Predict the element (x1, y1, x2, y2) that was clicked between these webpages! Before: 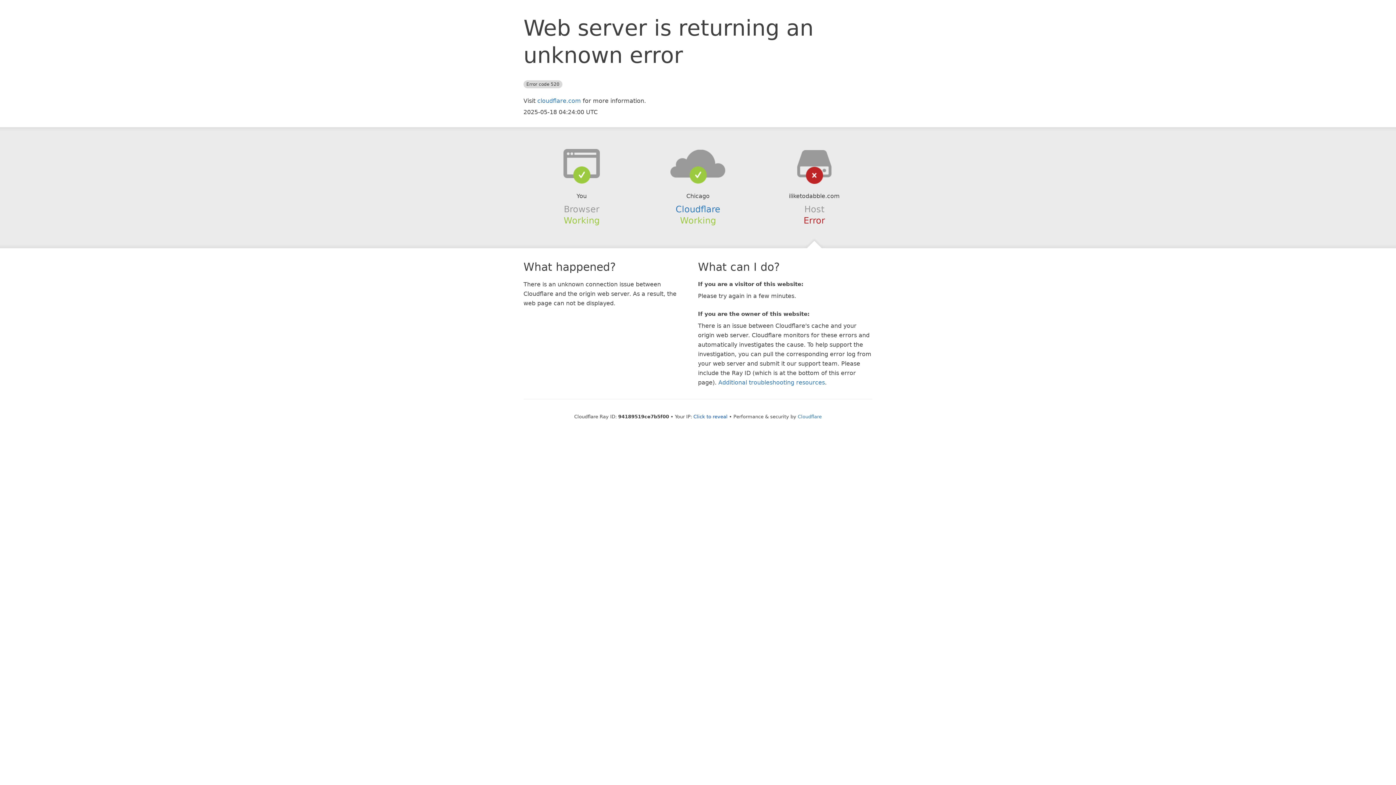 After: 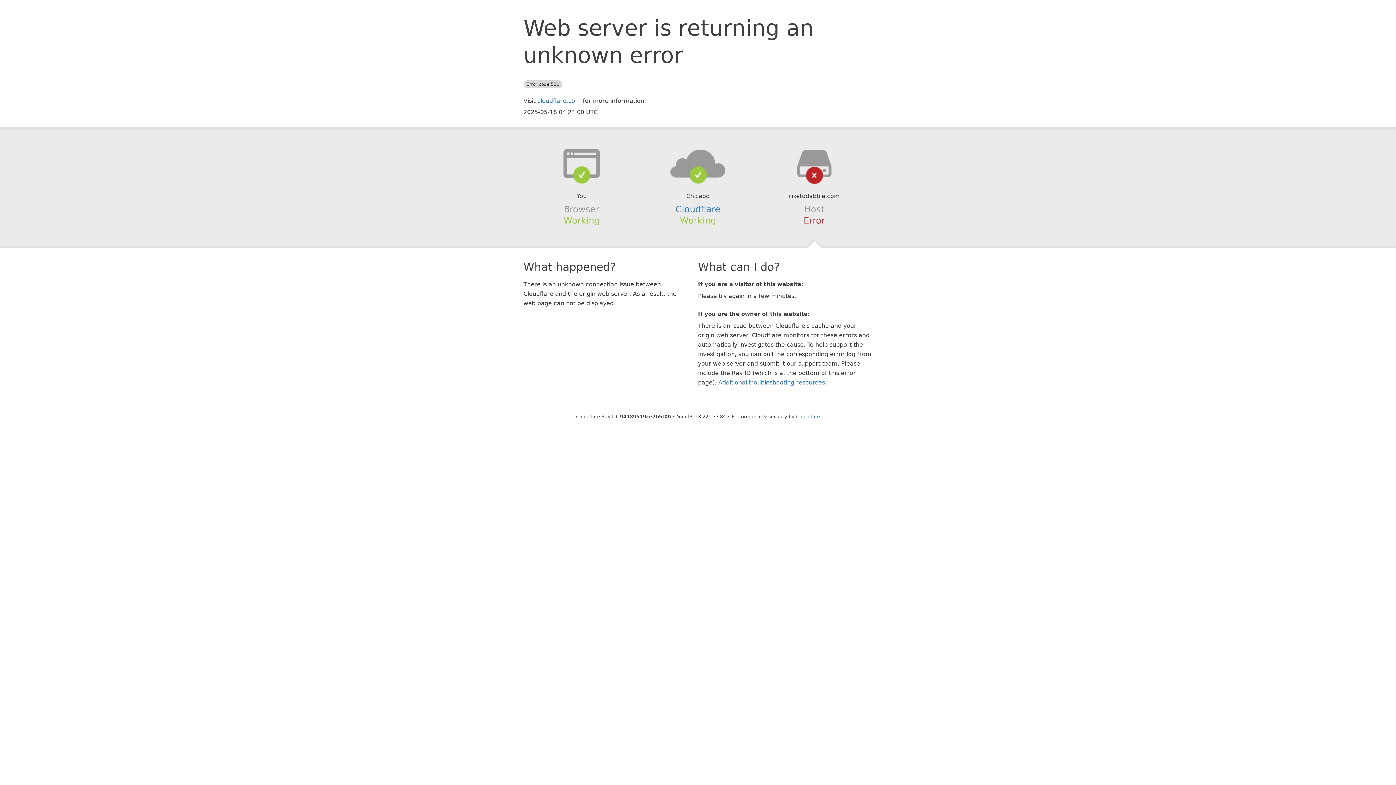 Action: bbox: (693, 414, 727, 419) label: Click to reveal